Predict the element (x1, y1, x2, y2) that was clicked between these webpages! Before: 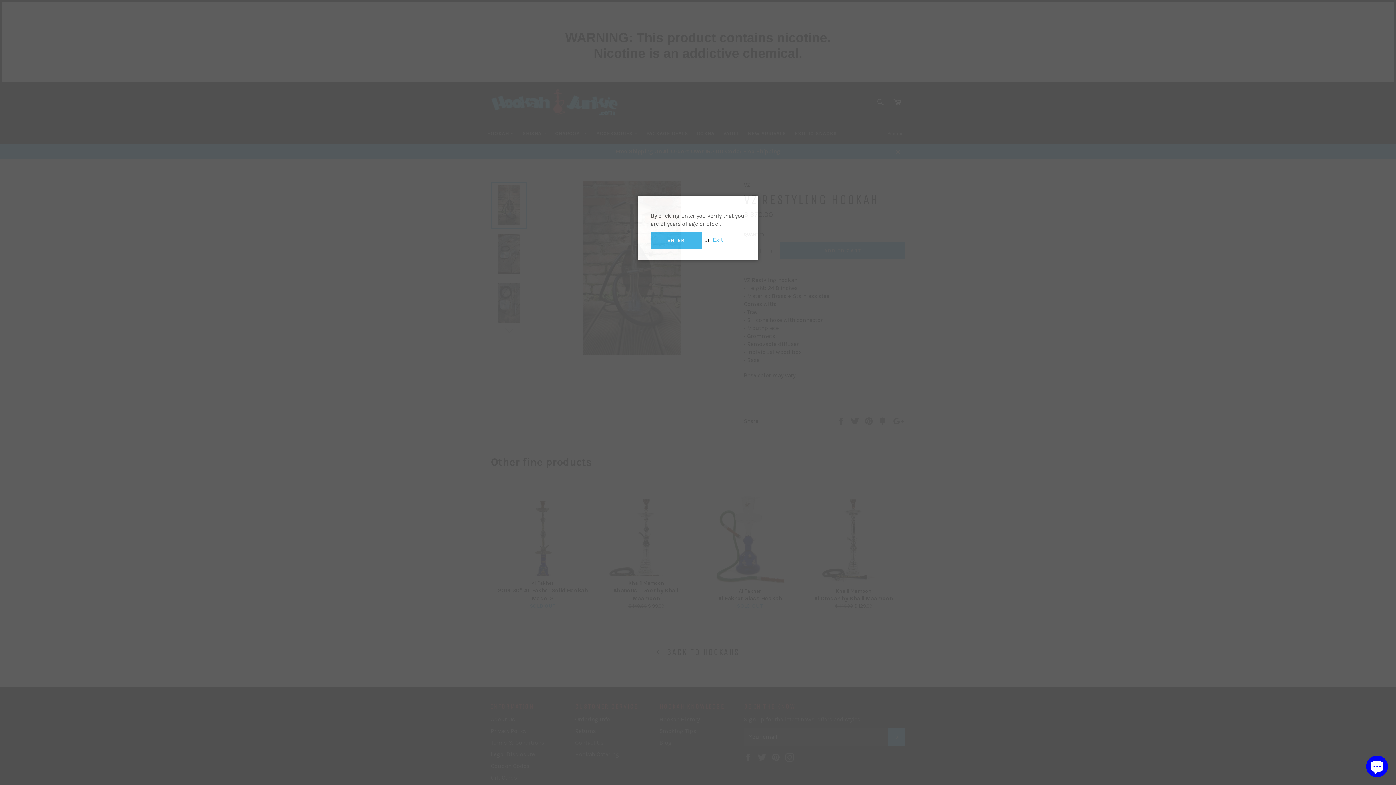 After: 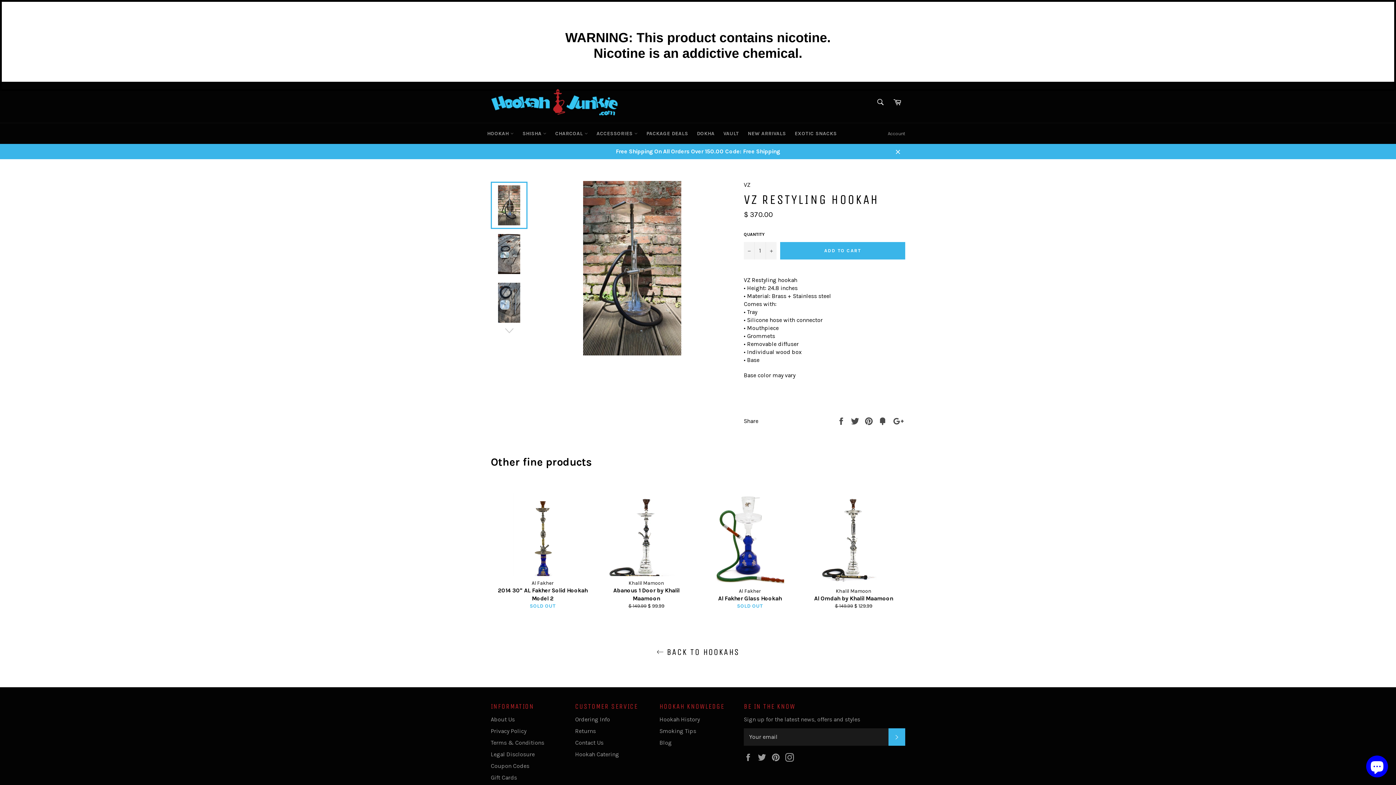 Action: label: ENTER bbox: (650, 231, 701, 249)